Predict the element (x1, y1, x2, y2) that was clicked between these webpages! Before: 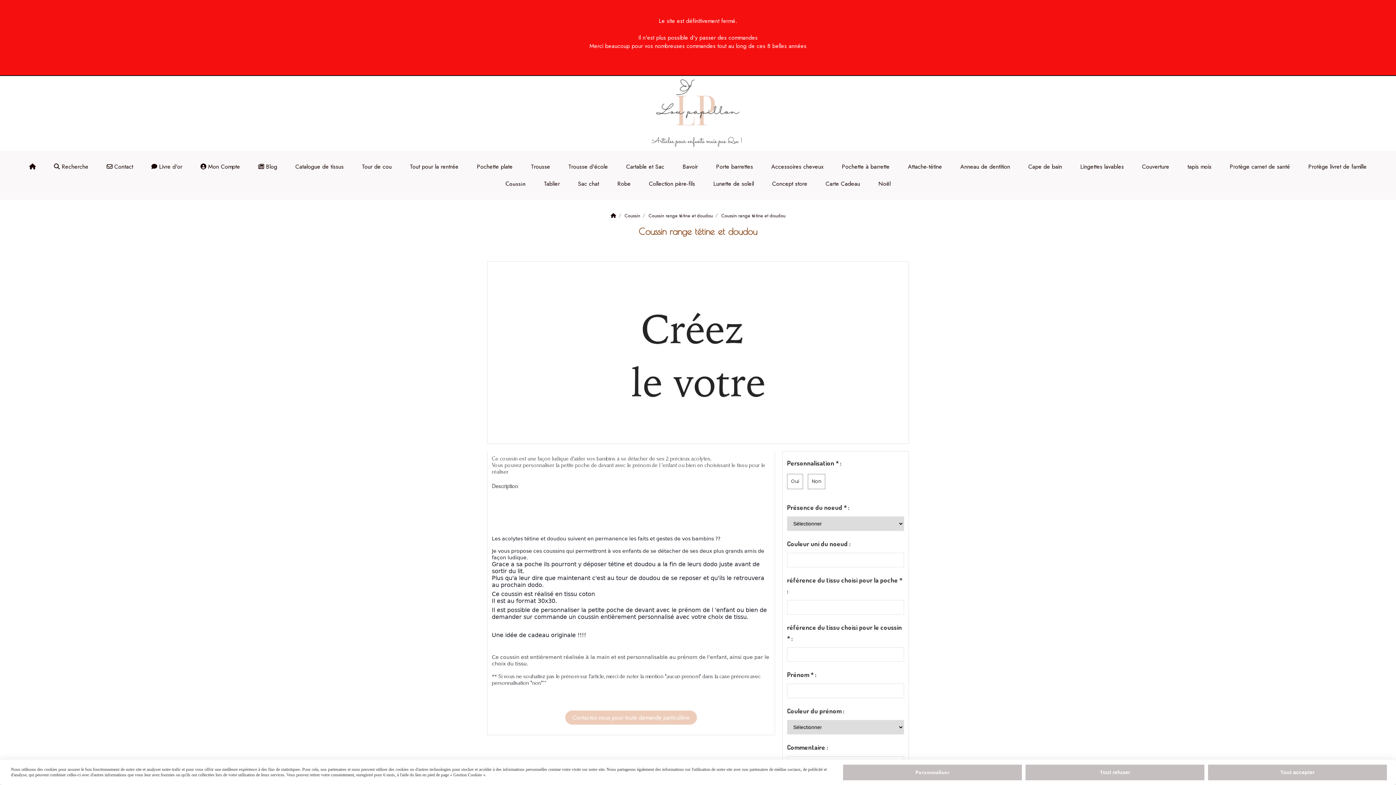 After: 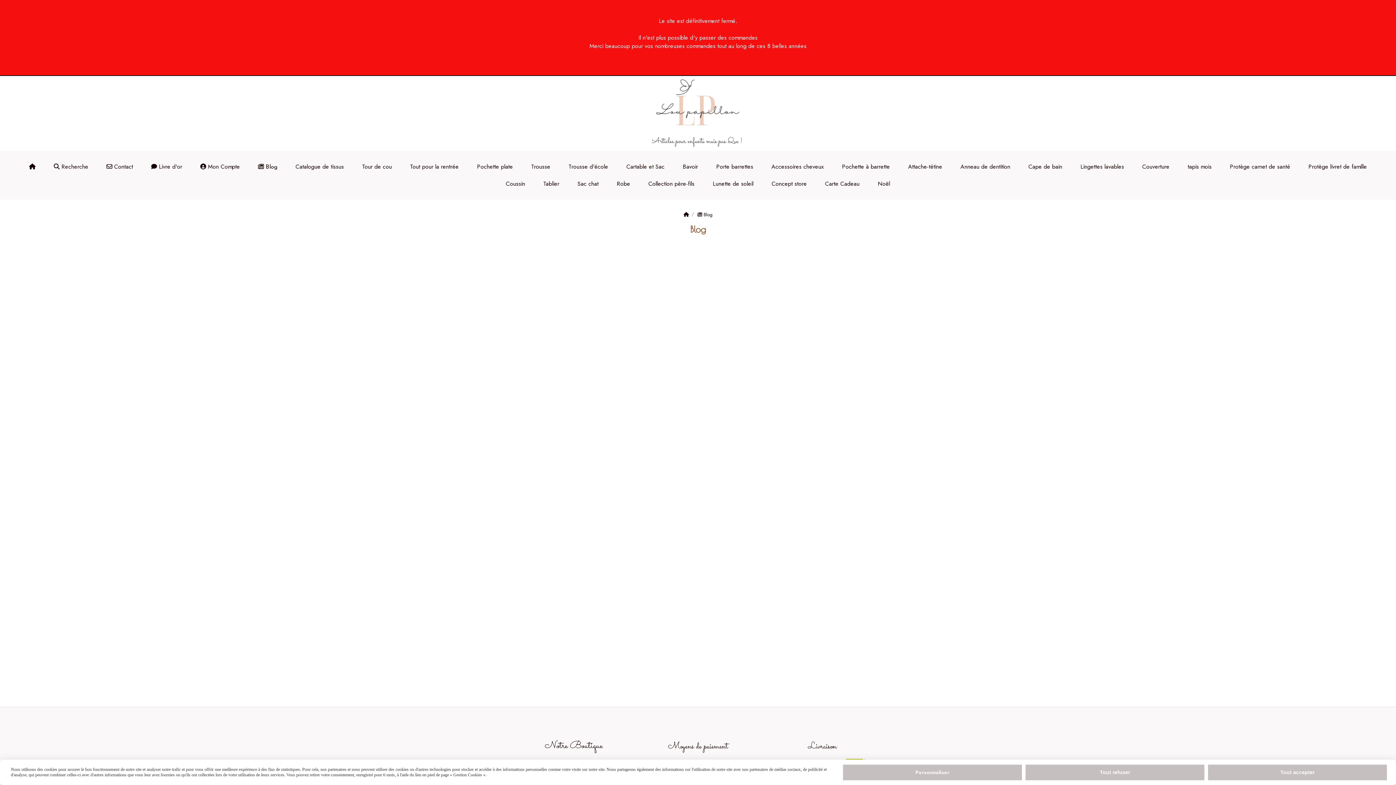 Action: bbox: (249, 158, 286, 175) label:  Blog